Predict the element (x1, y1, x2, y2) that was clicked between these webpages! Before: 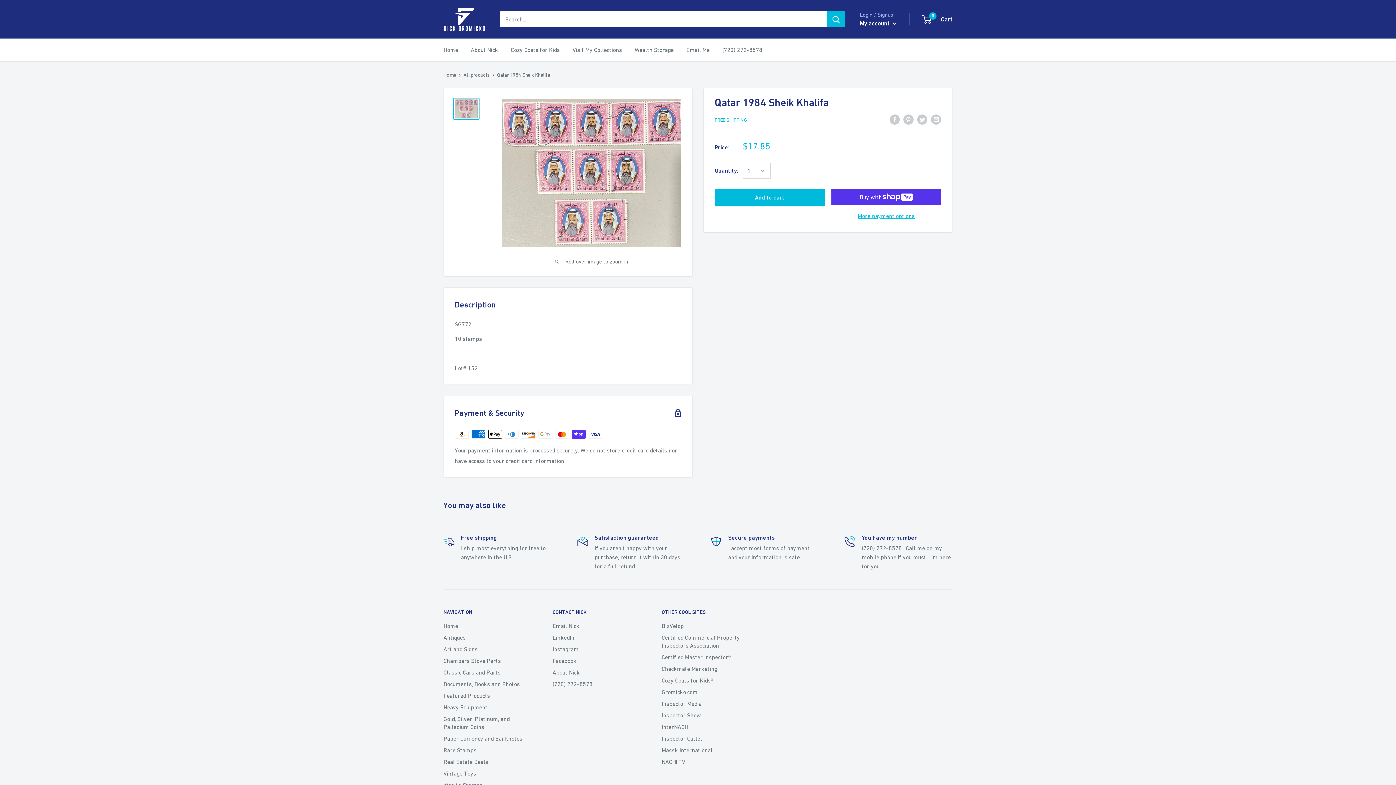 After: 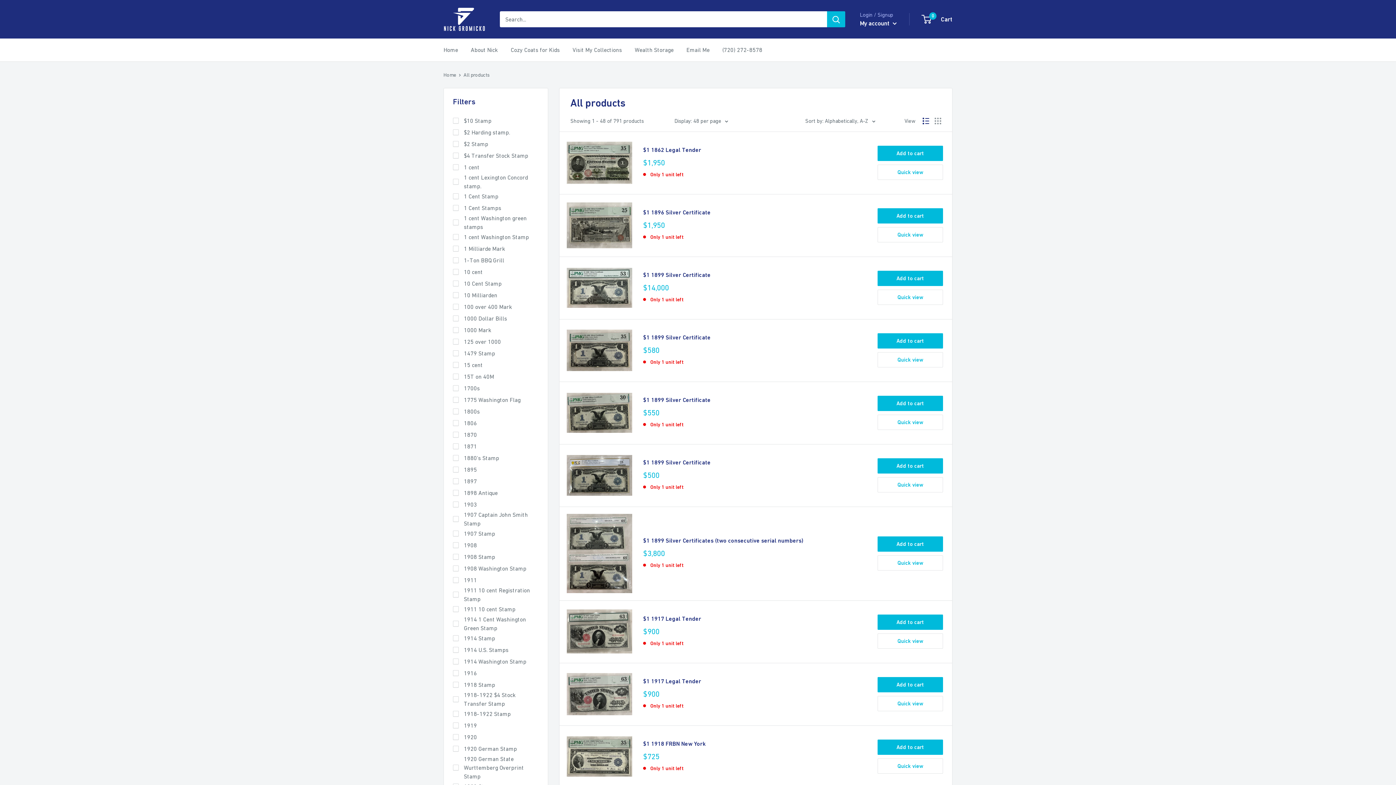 Action: label: Featured Products bbox: (443, 690, 527, 701)